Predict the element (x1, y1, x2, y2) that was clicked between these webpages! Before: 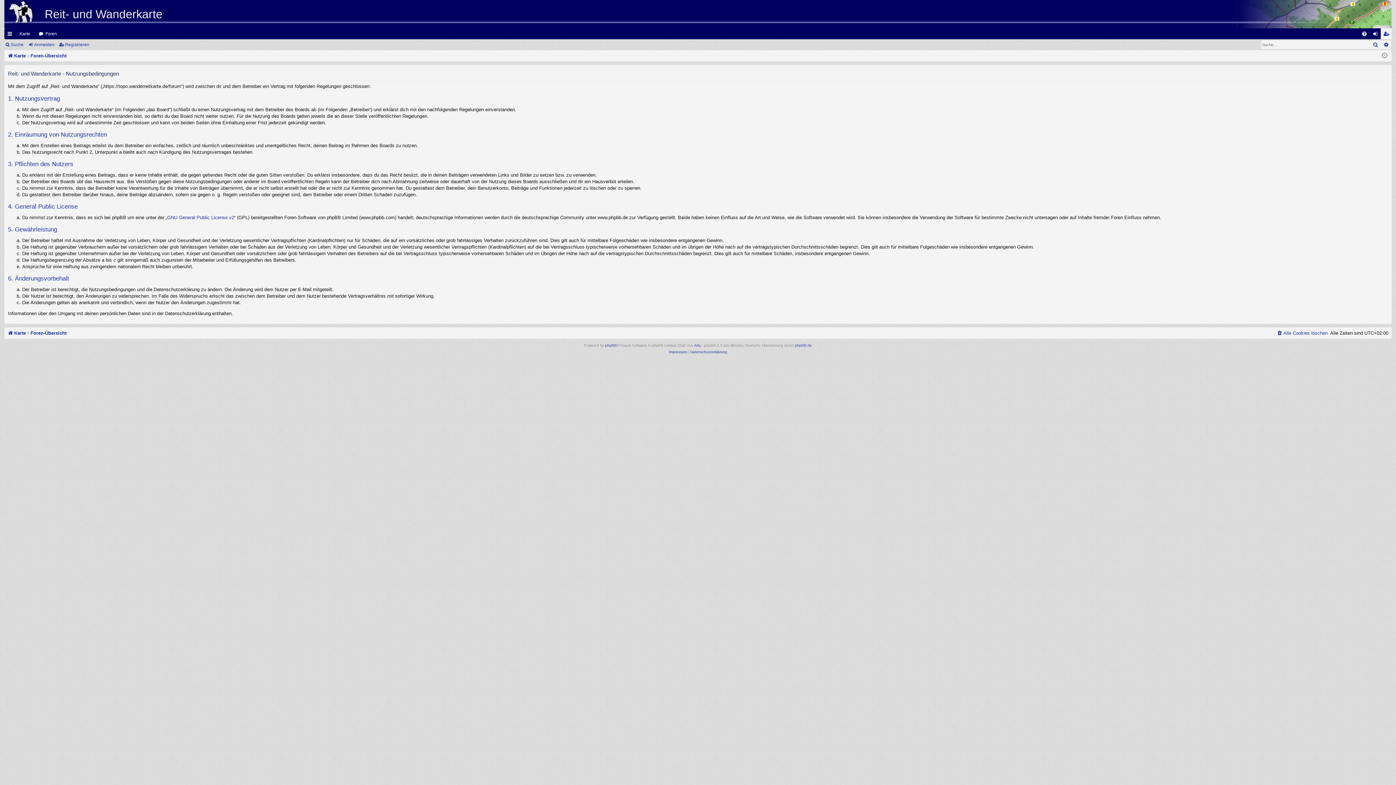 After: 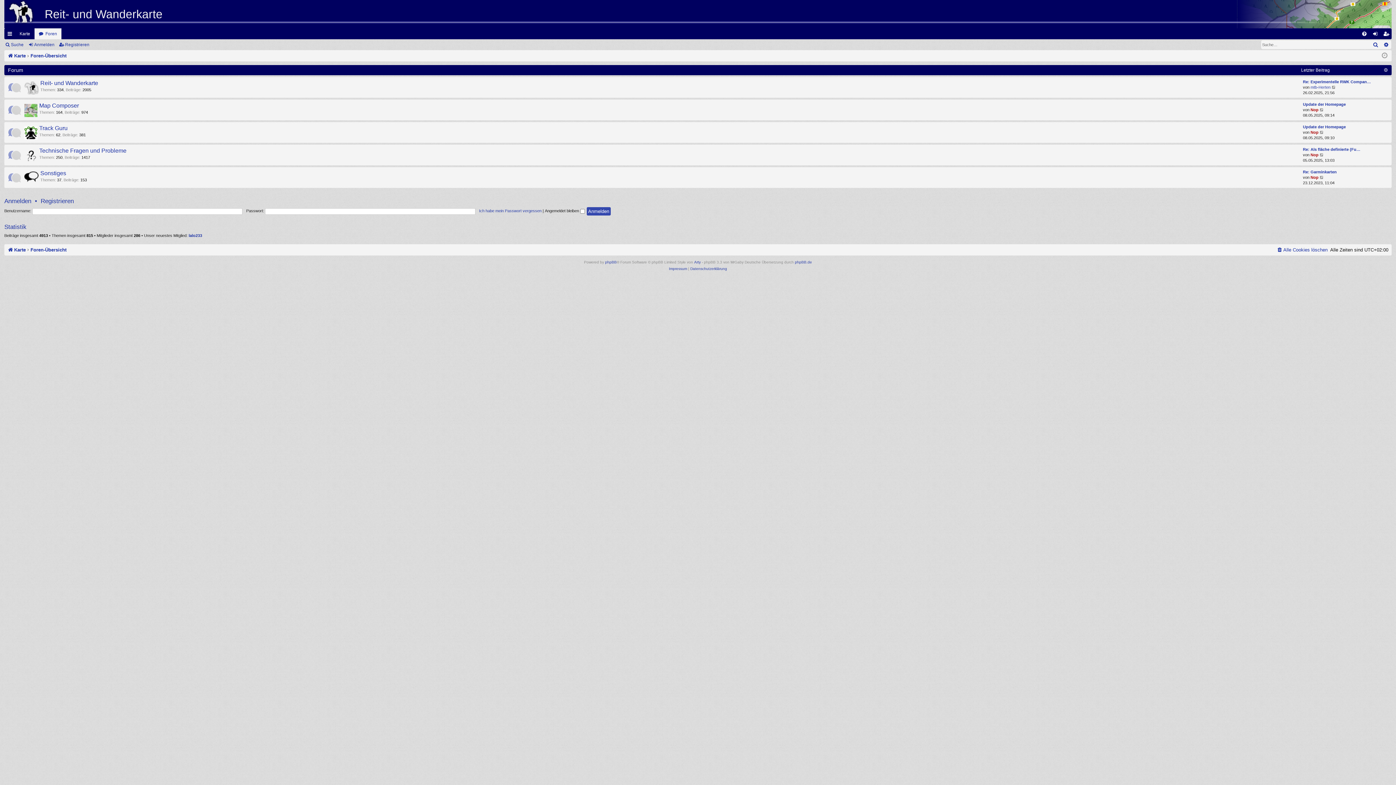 Action: bbox: (30, 51, 66, 60) label: Foren-Übersicht